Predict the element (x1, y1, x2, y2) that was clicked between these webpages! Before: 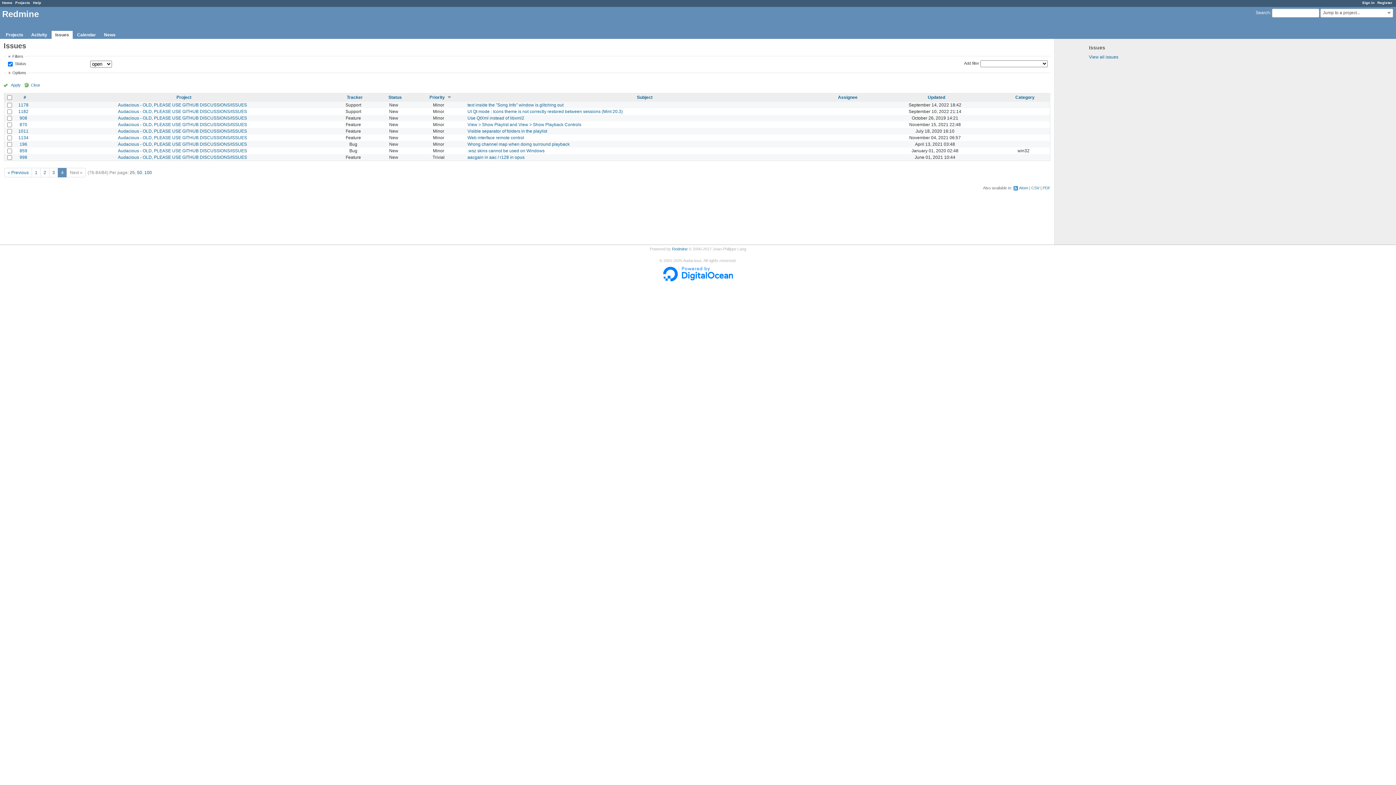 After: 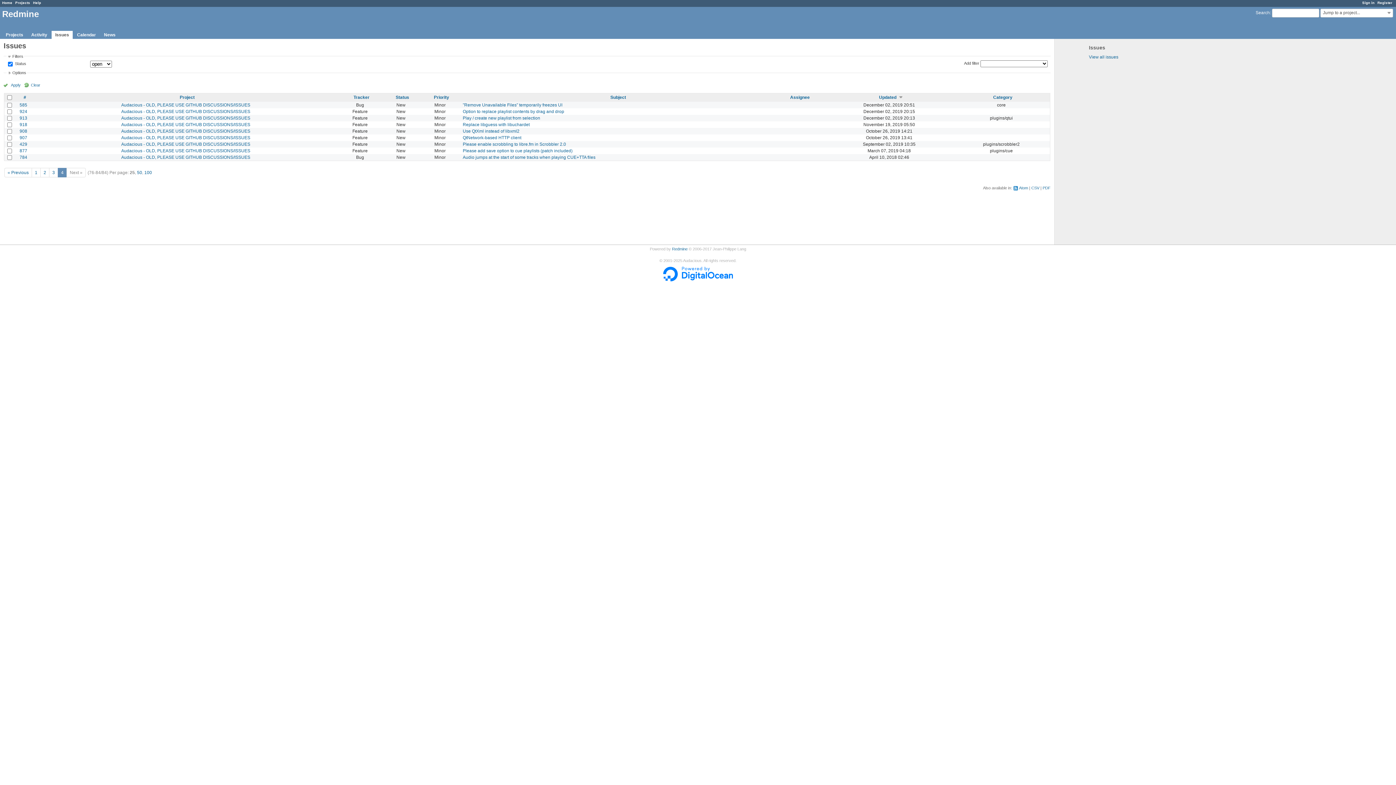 Action: bbox: (928, 94, 945, 99) label: Updated